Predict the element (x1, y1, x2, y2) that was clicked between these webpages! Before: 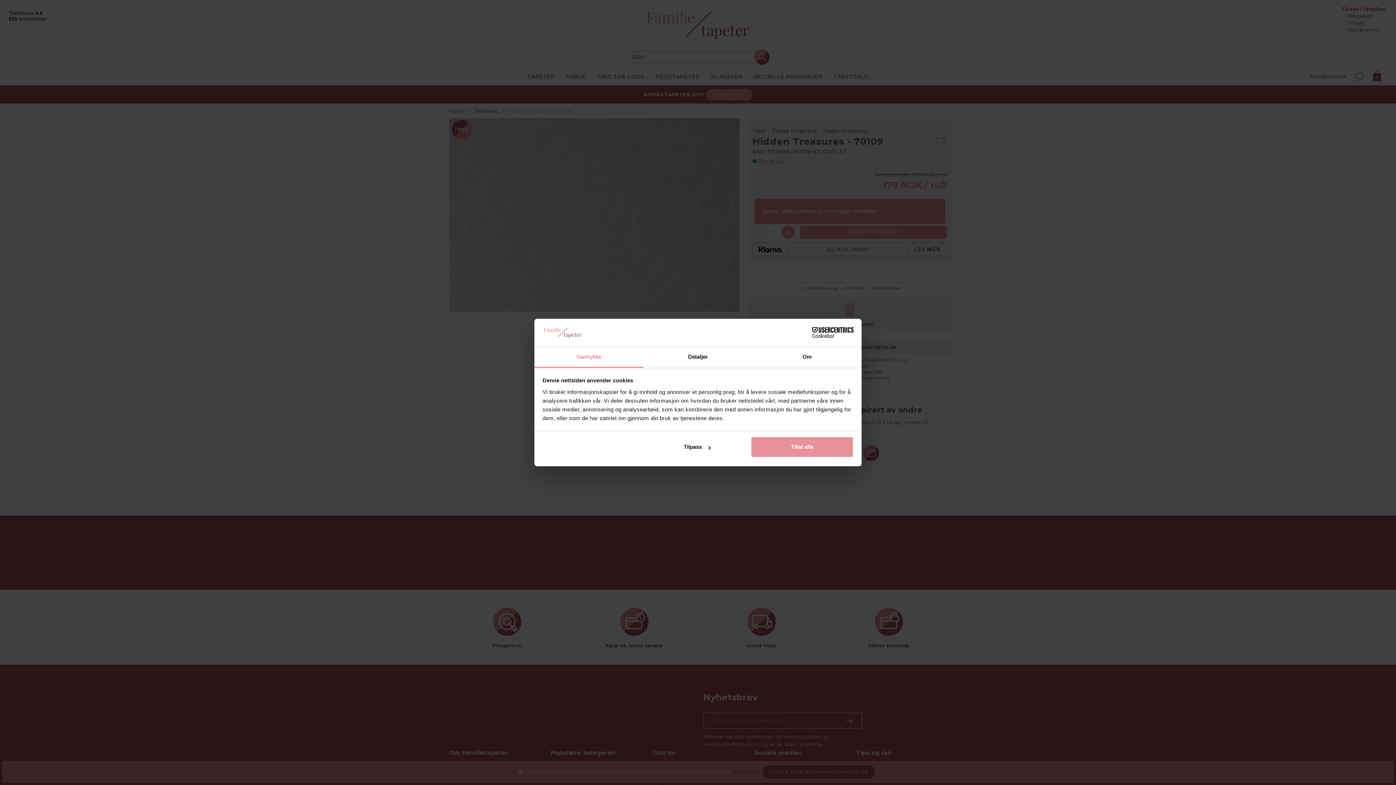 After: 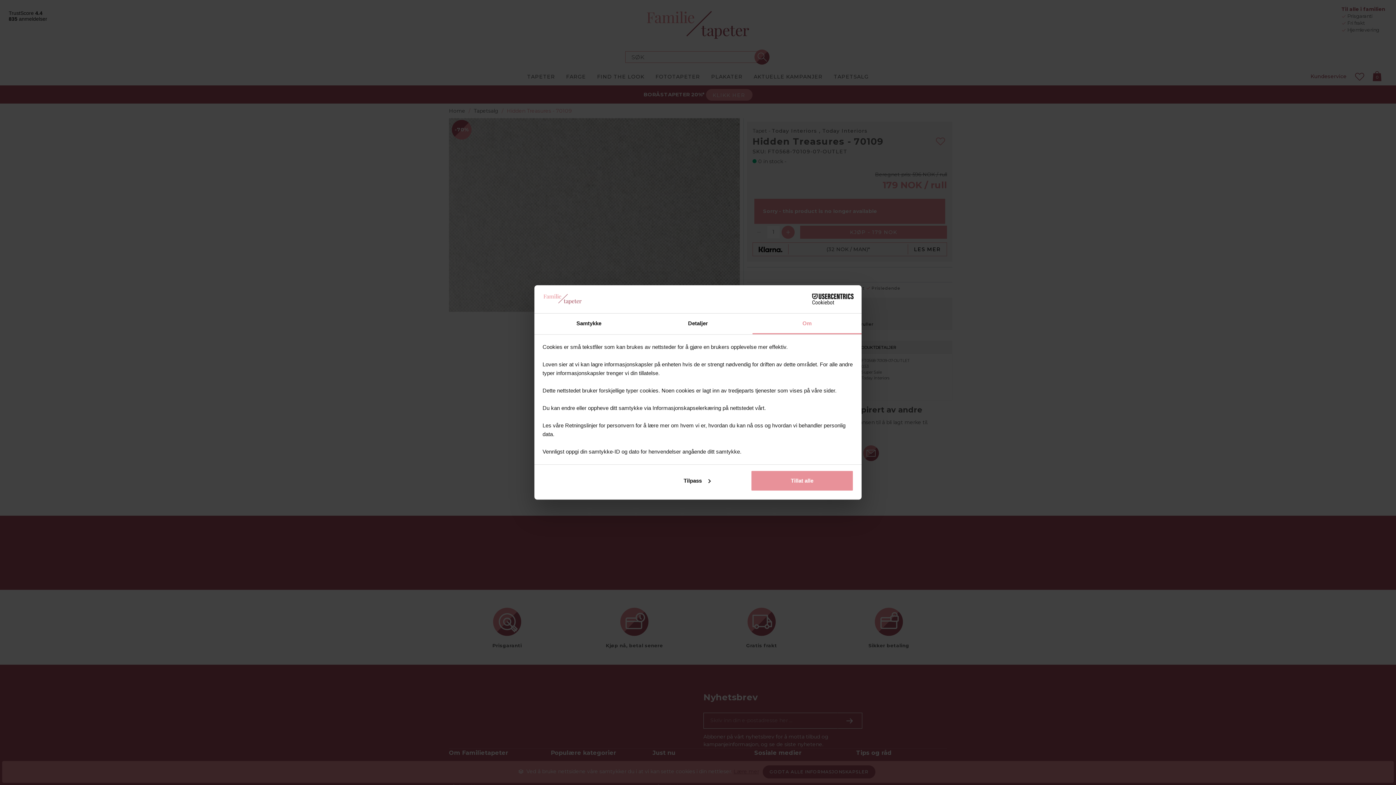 Action: bbox: (752, 347, 861, 367) label: Om